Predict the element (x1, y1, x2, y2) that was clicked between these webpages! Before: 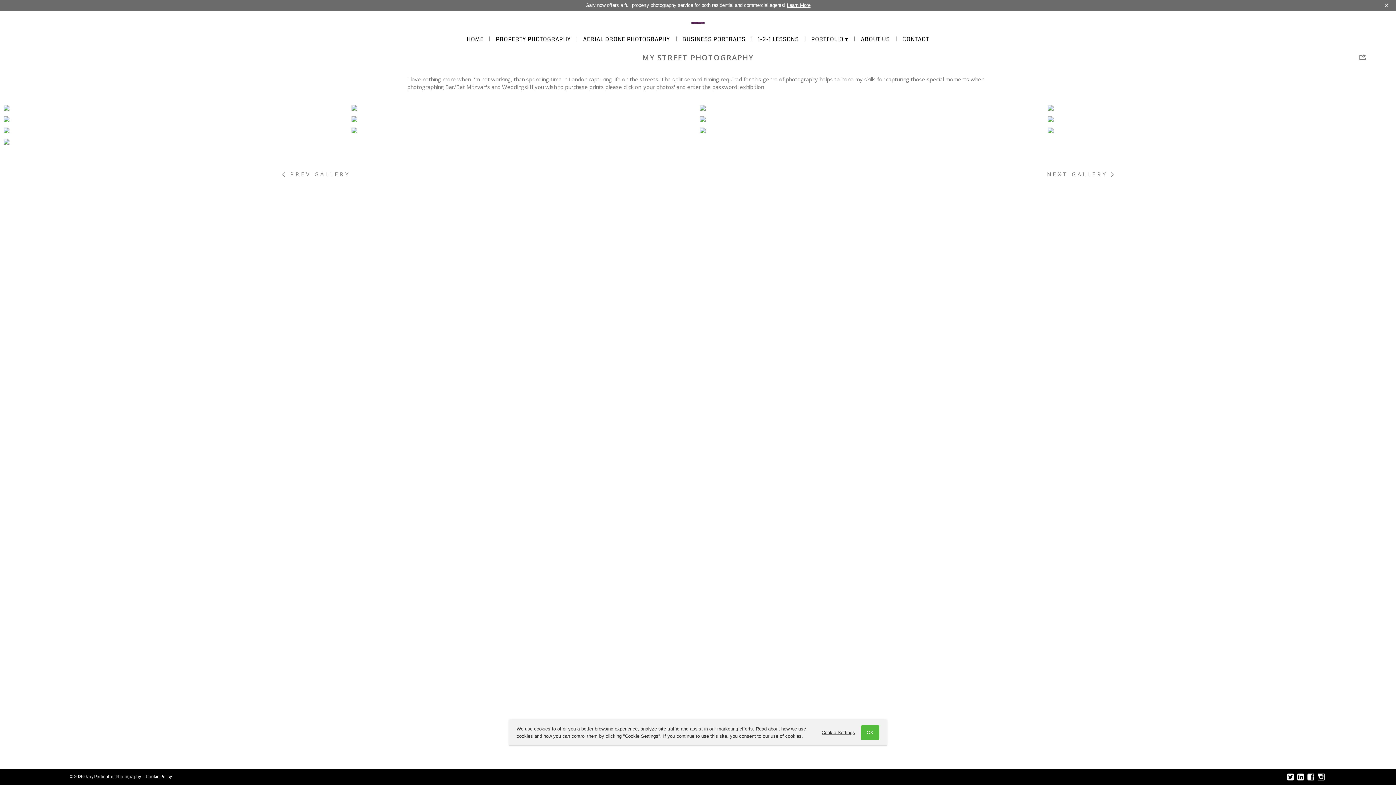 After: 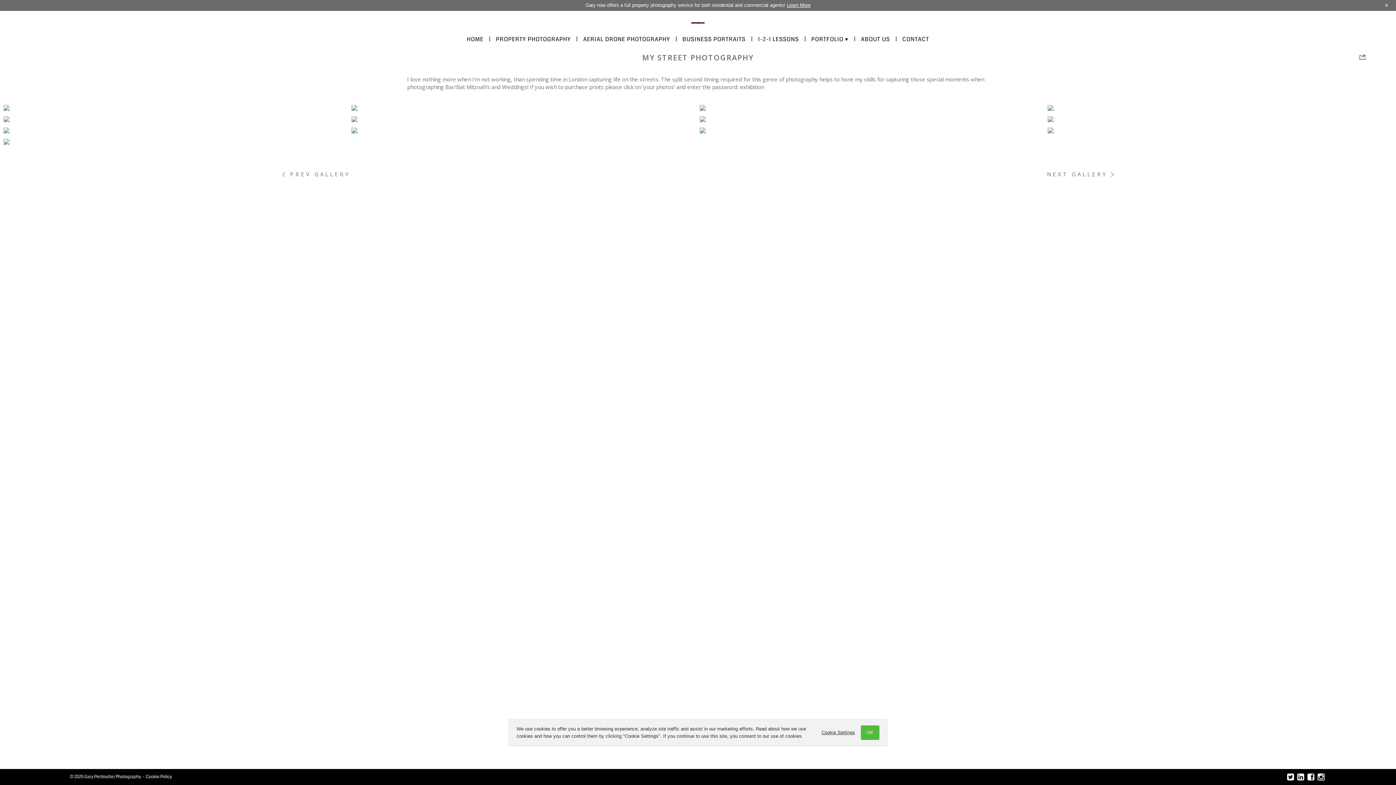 Action: bbox: (1316, 774, 1326, 780)